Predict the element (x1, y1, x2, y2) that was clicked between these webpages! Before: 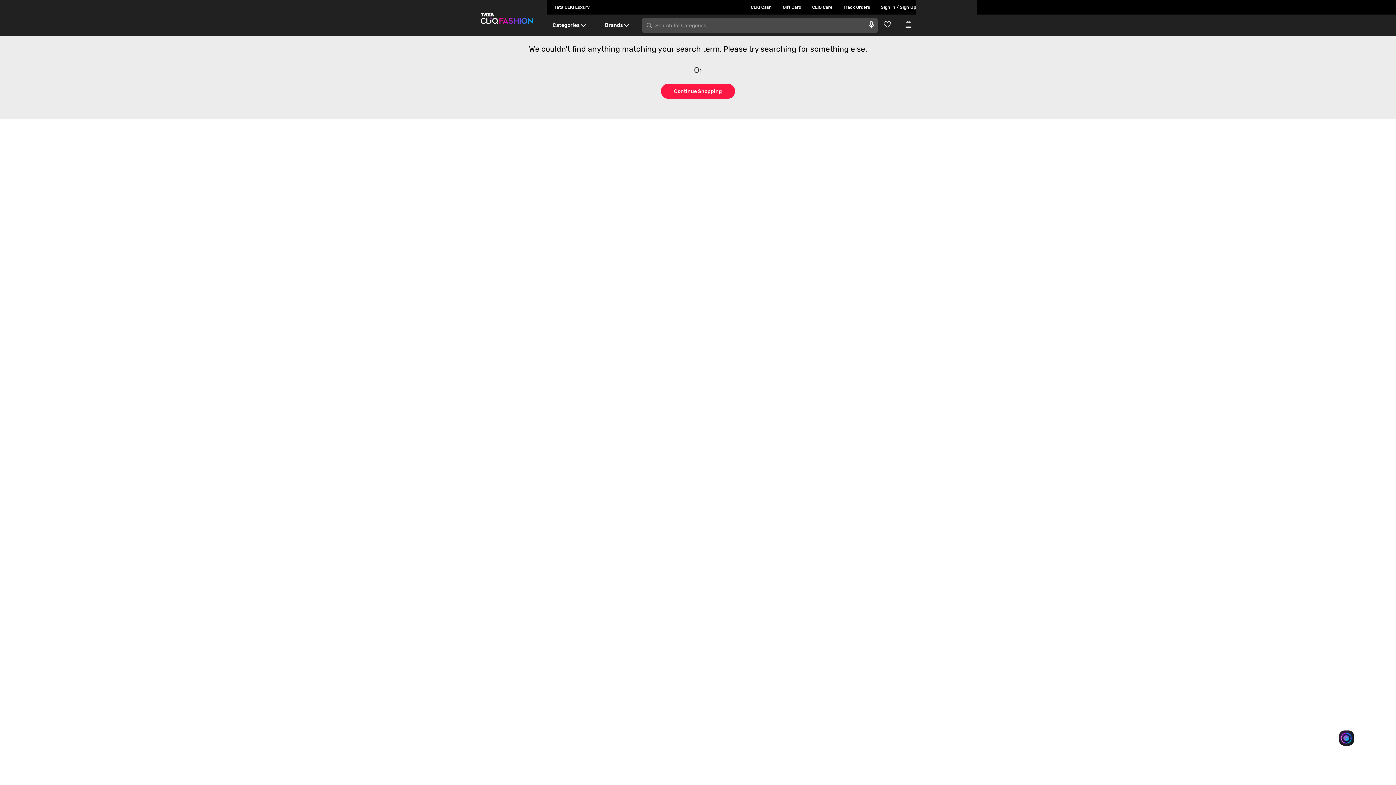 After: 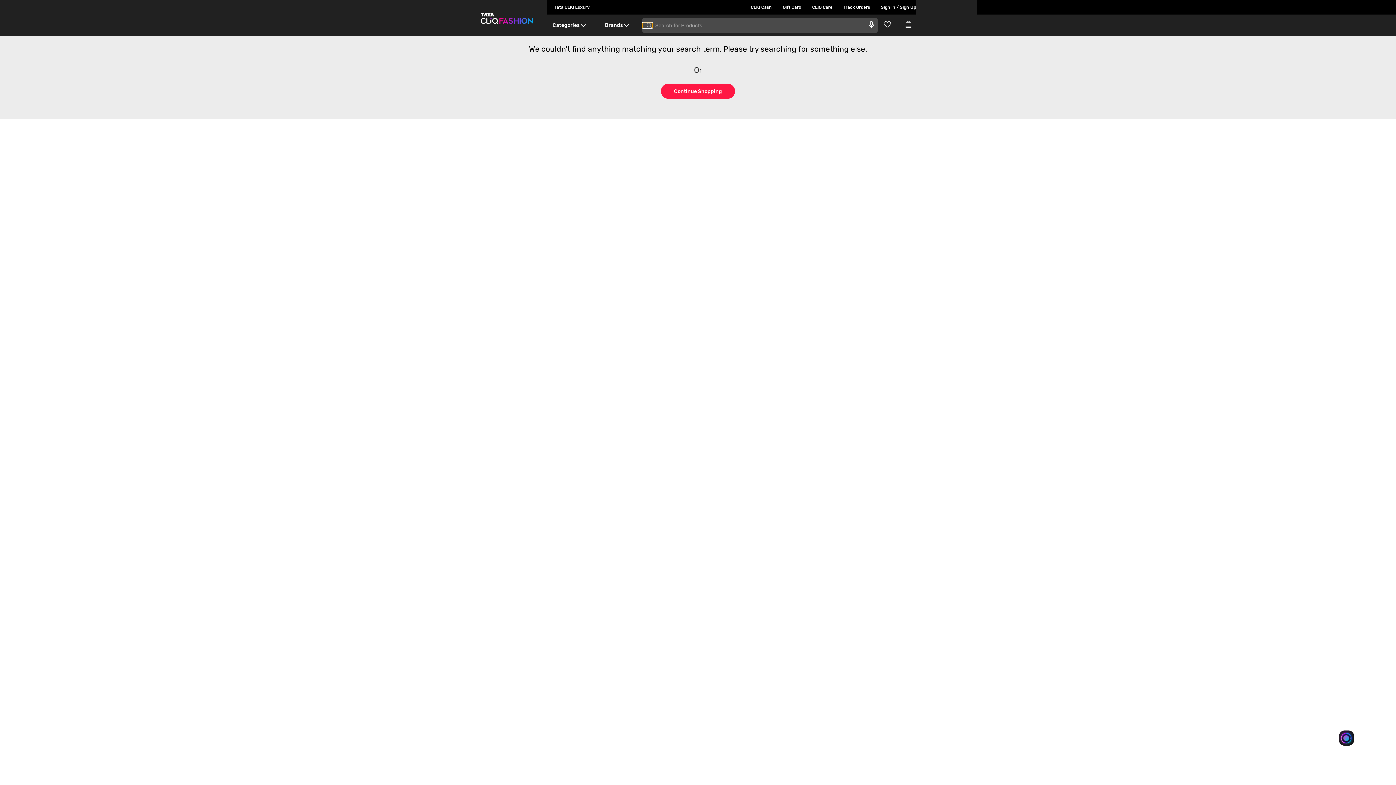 Action: bbox: (642, 22, 652, 28) label: search